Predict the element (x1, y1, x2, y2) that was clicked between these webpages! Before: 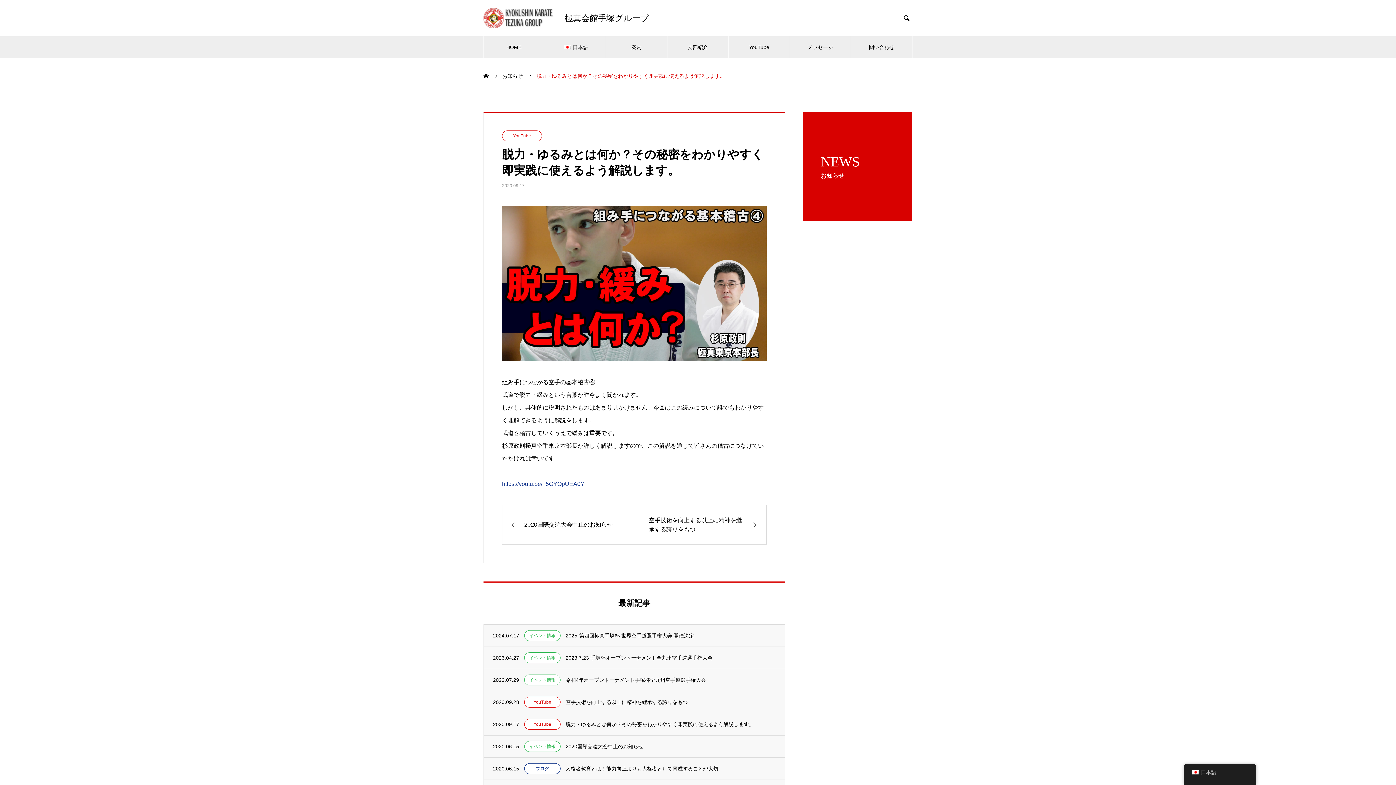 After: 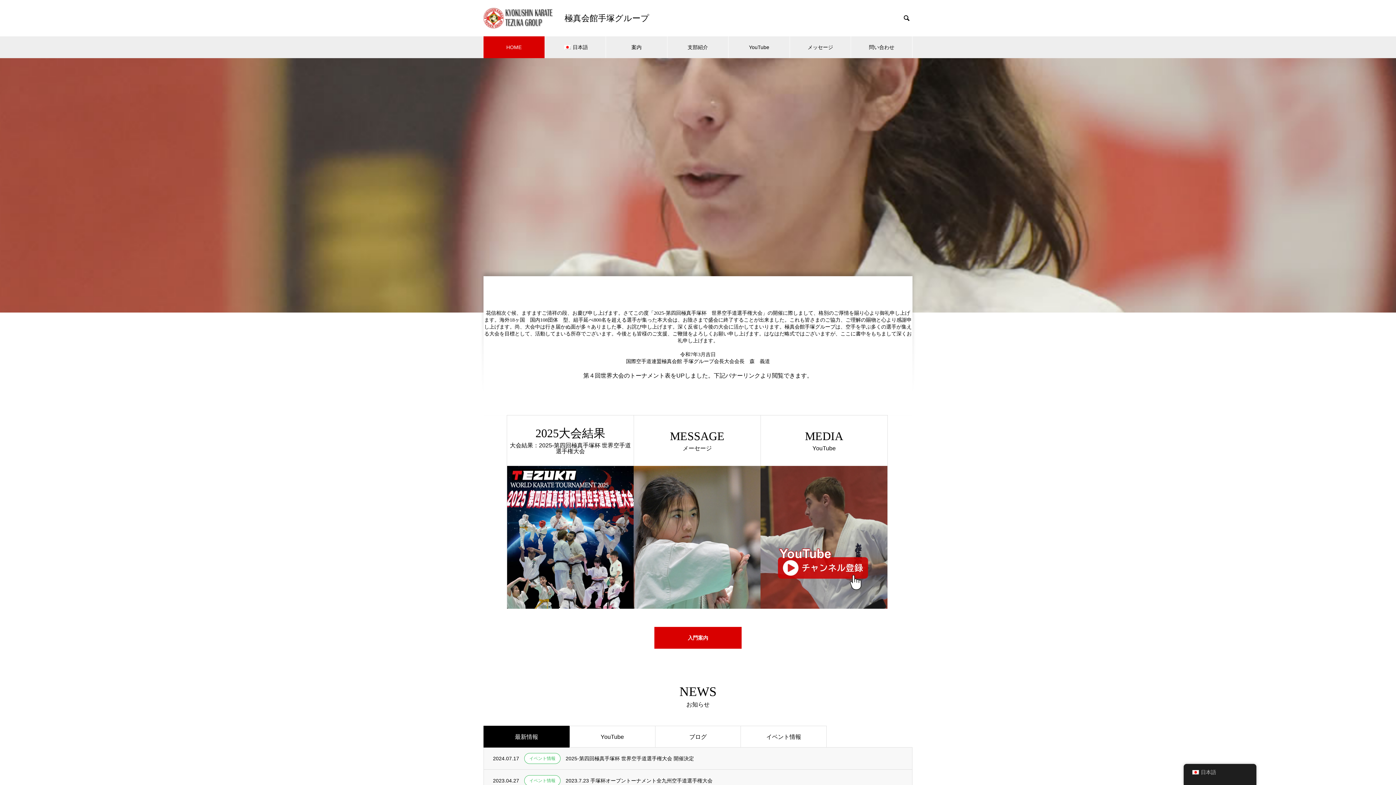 Action: bbox: (483, 8, 553, 28)